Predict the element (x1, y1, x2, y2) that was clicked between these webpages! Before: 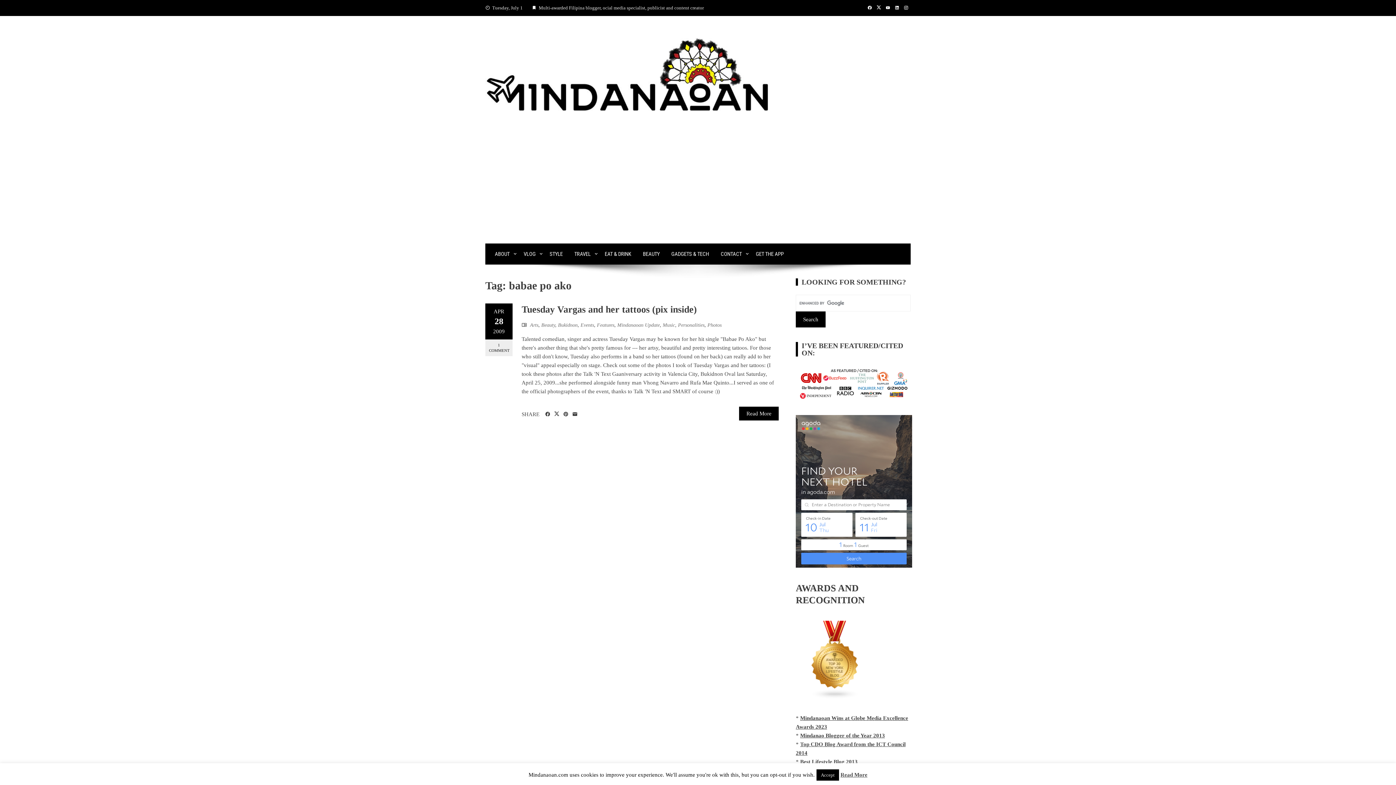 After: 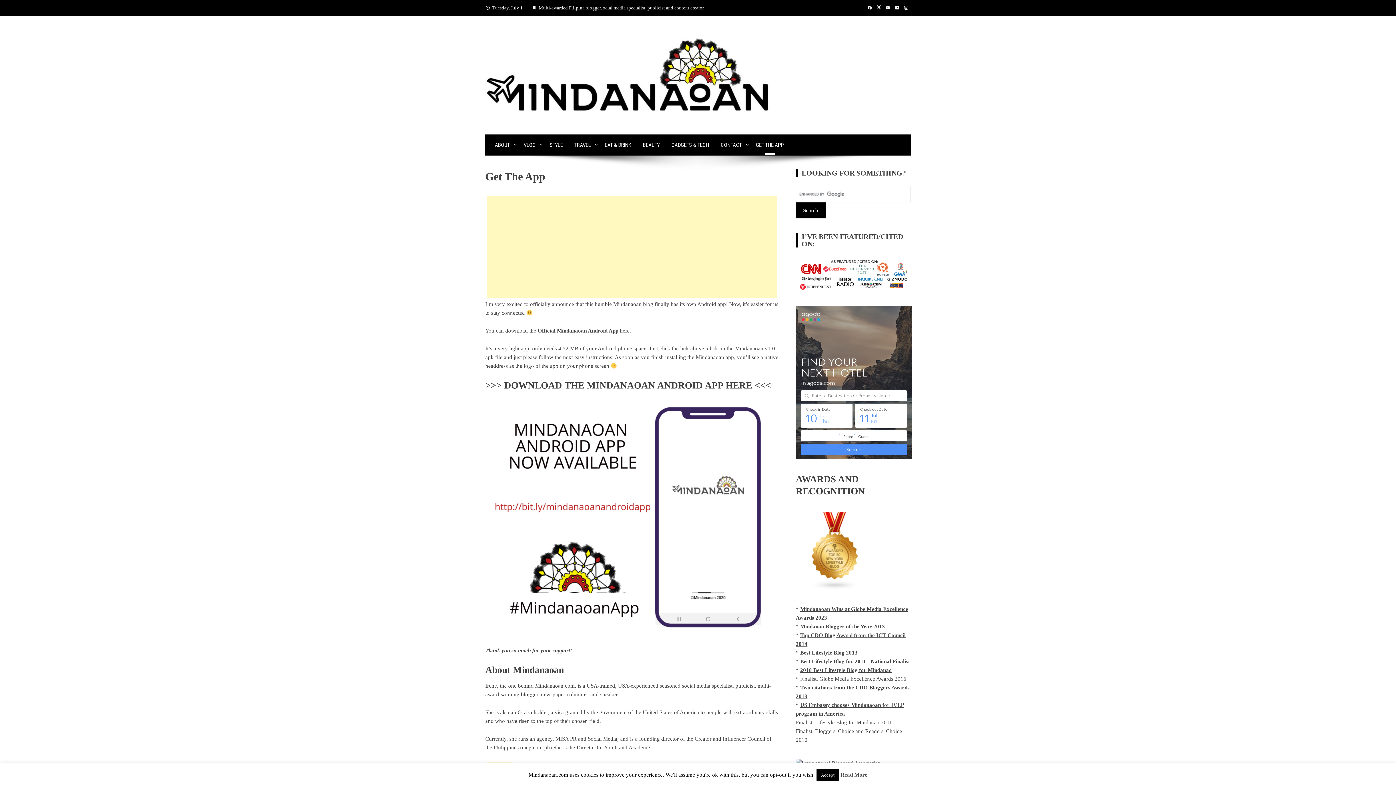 Action: label: GET THE APP bbox: (750, 243, 789, 264)